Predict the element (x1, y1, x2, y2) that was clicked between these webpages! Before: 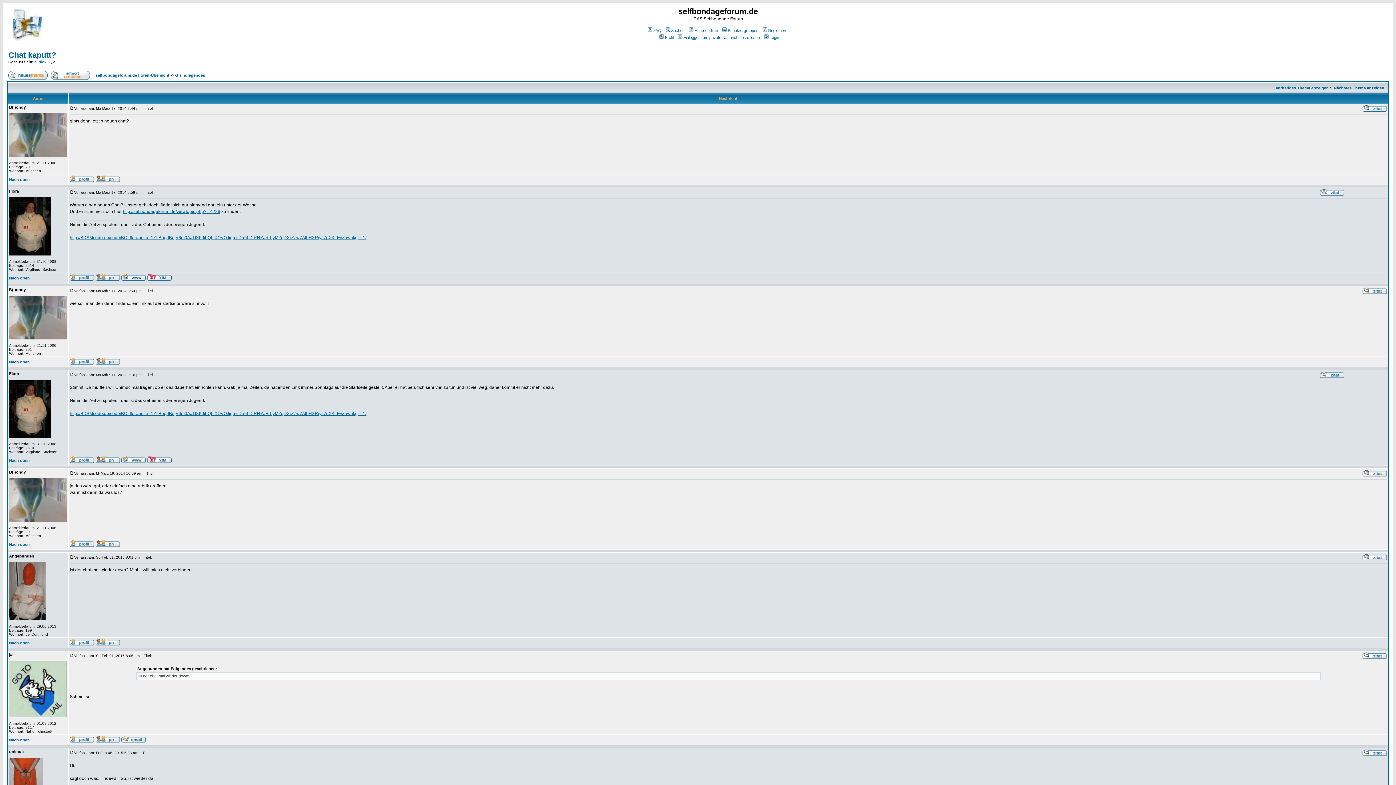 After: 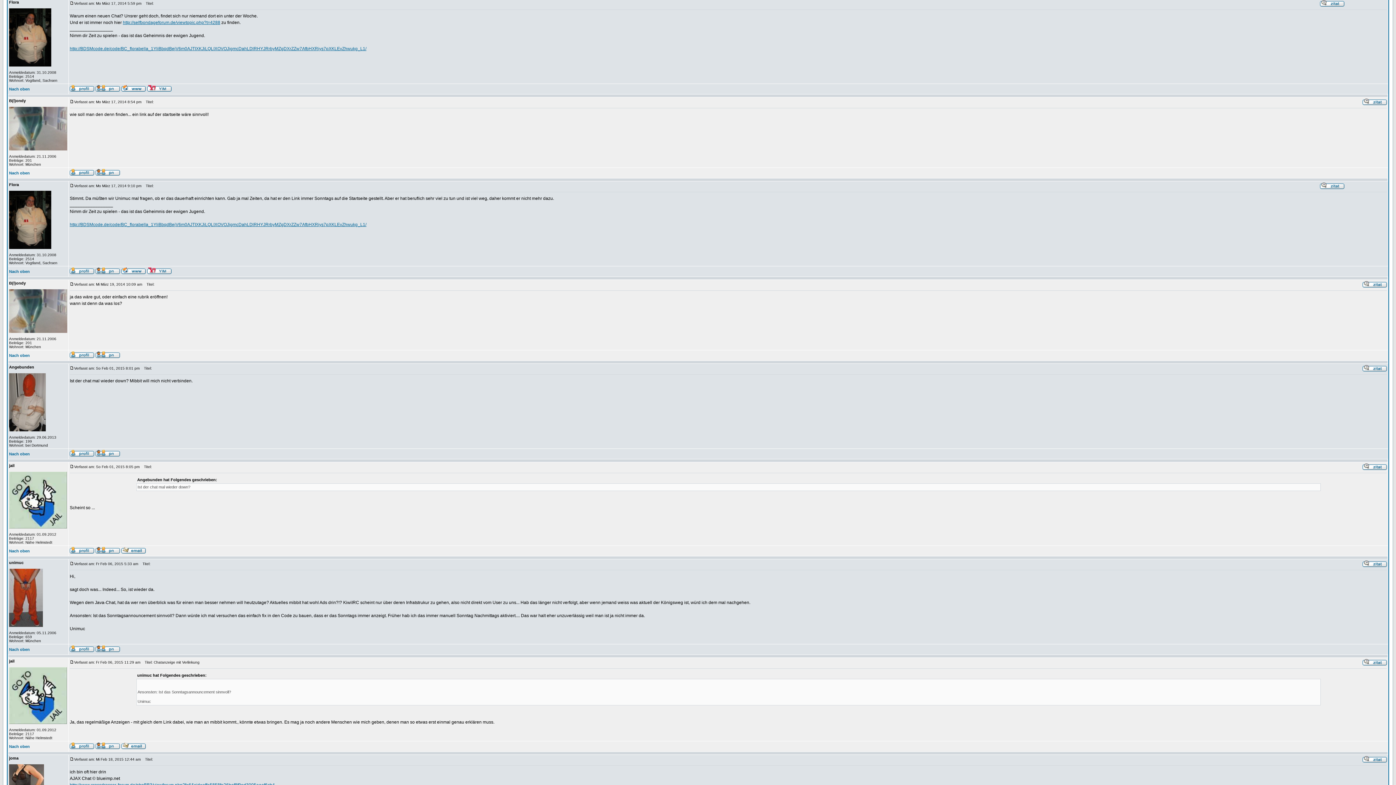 Action: bbox: (69, 188, 74, 194)